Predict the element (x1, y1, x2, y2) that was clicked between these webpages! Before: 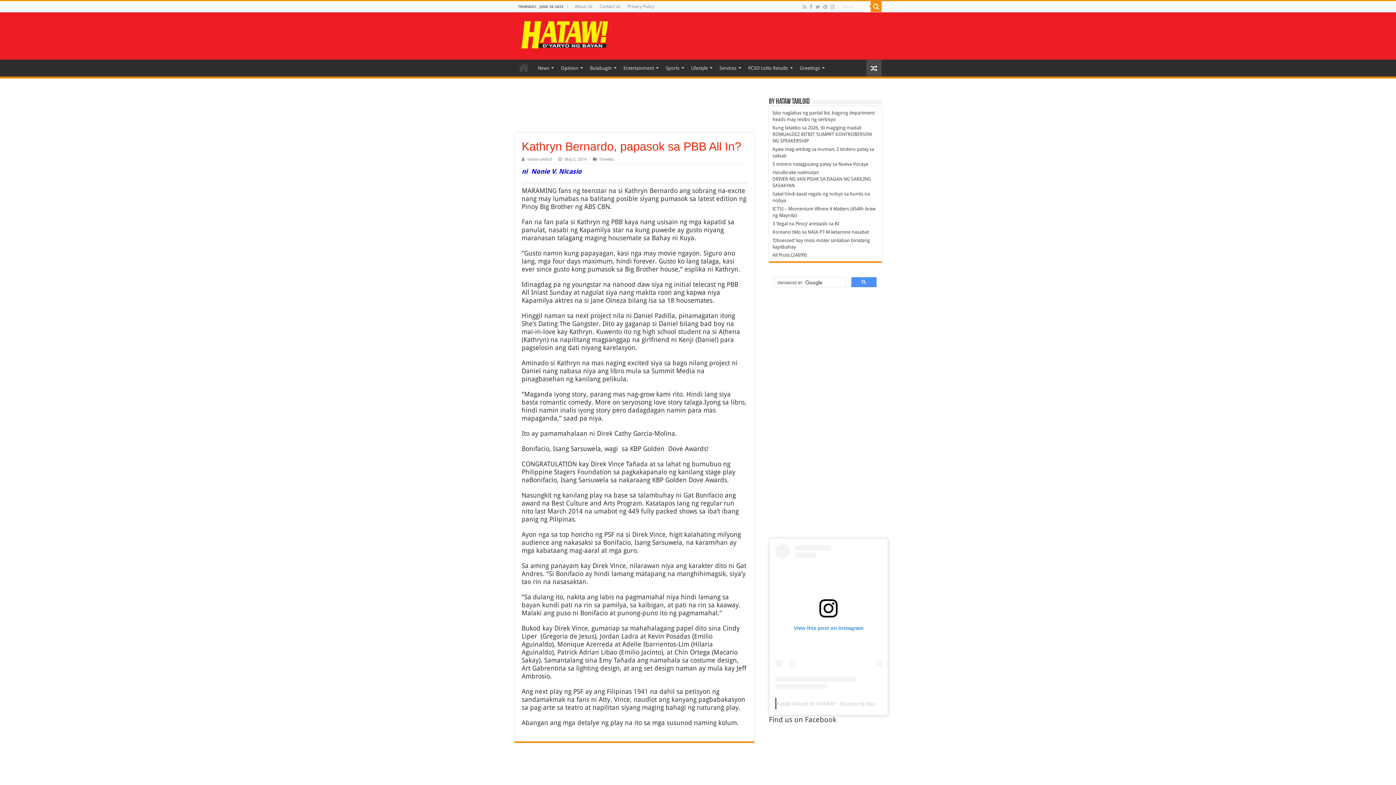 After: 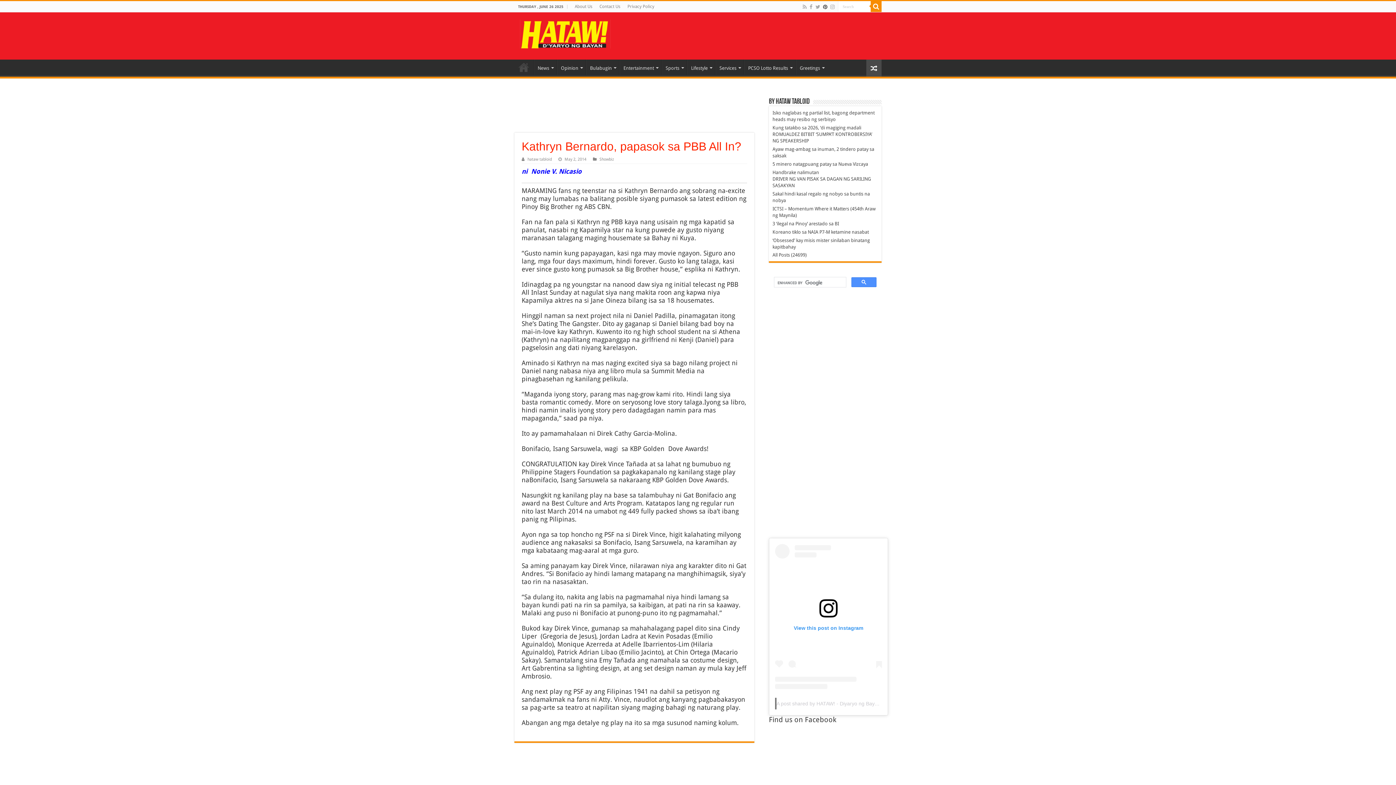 Action: bbox: (822, 2, 828, 11)